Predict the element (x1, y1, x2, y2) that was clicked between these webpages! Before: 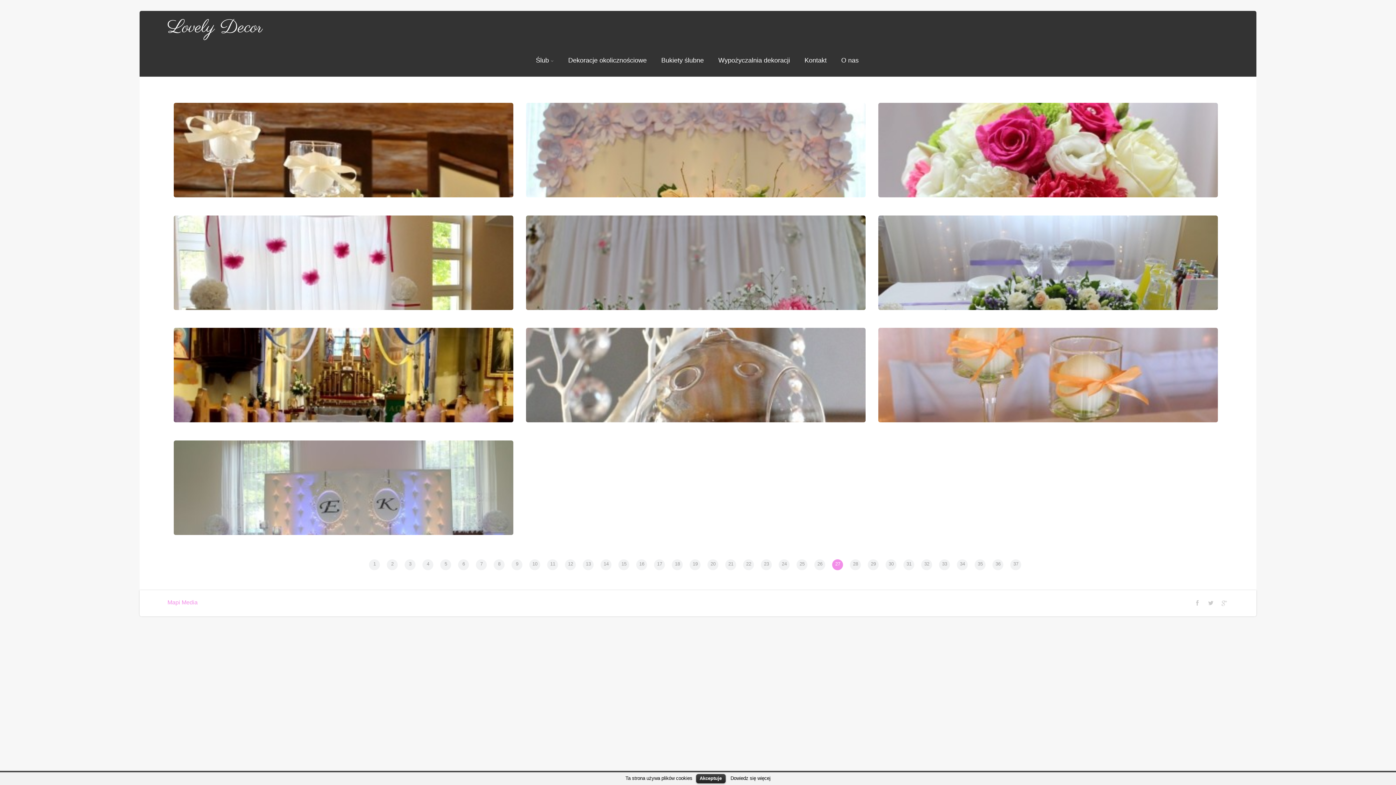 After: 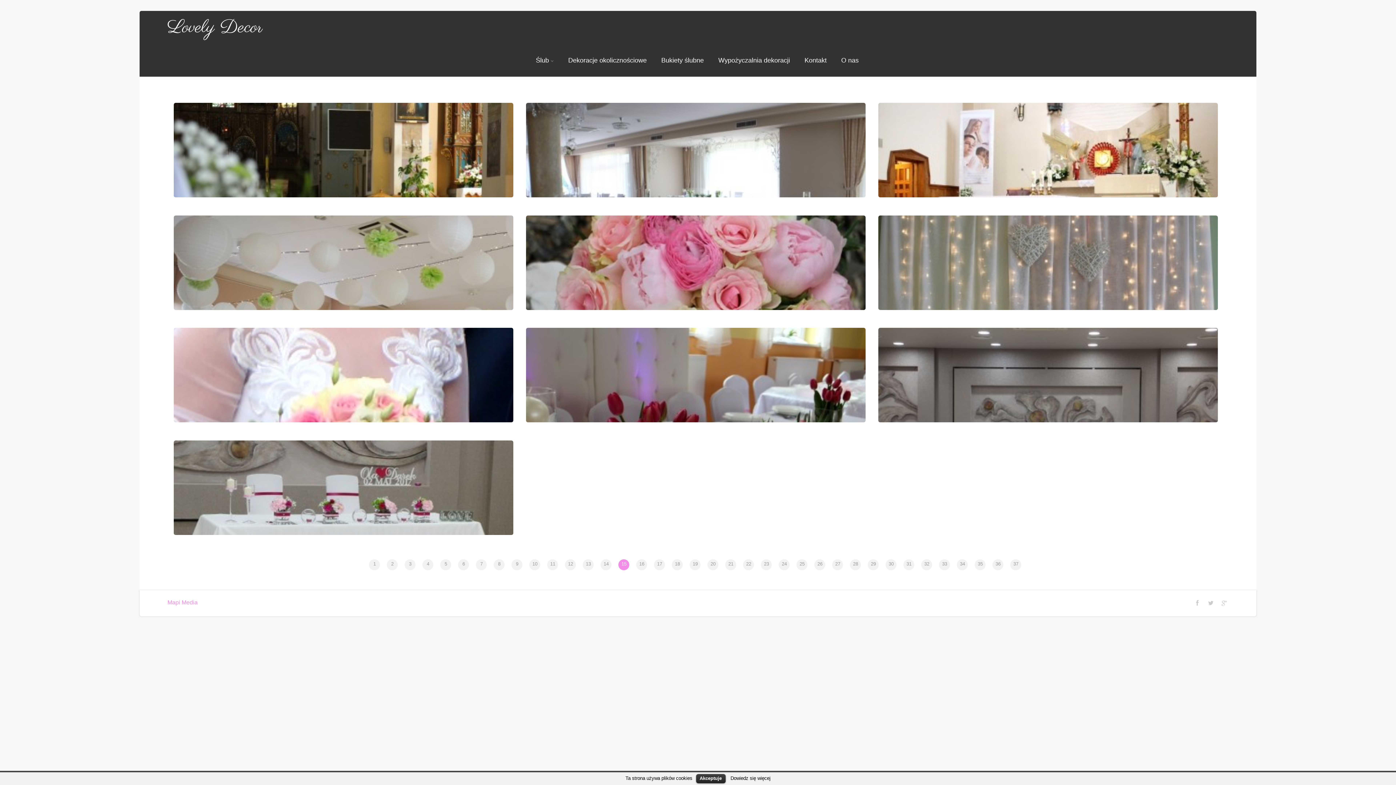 Action: label: 15 bbox: (618, 559, 629, 570)